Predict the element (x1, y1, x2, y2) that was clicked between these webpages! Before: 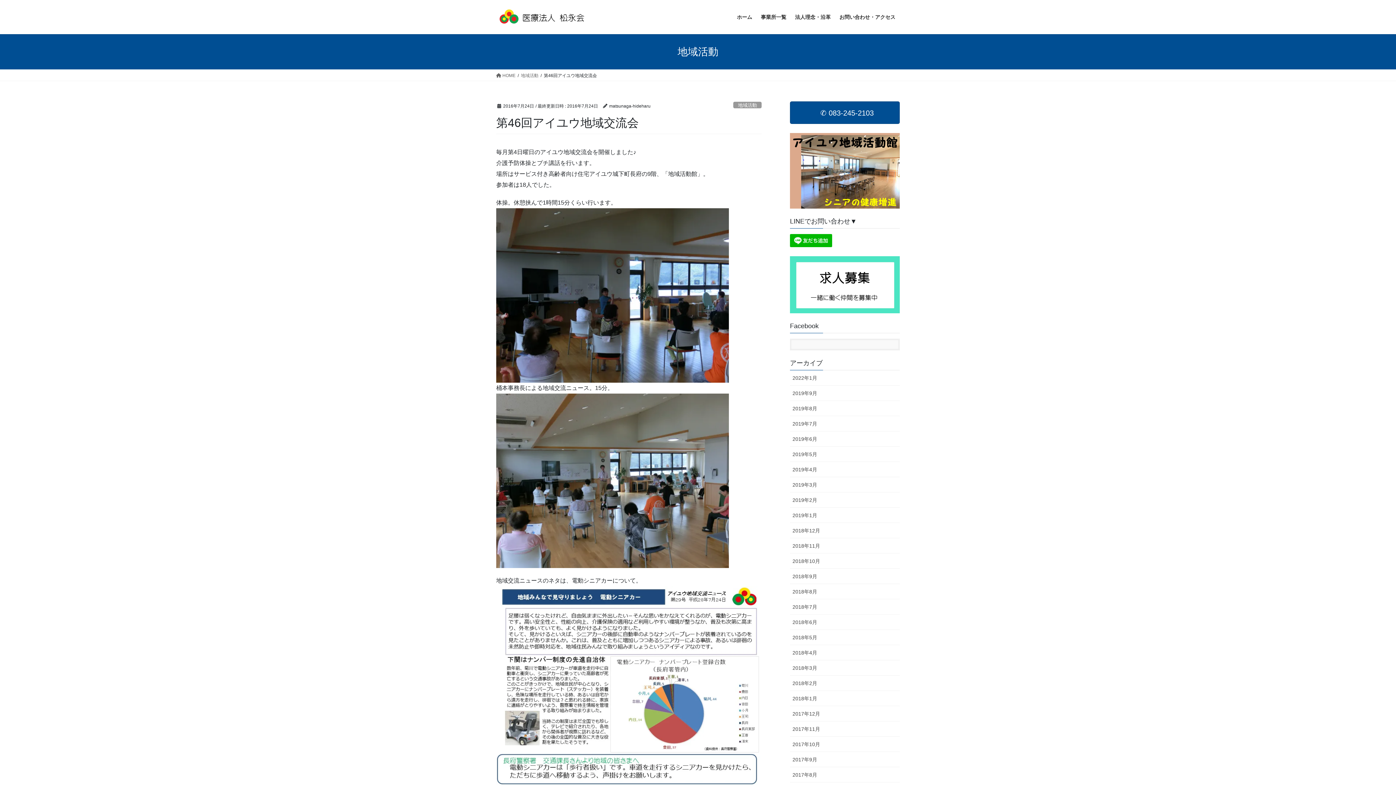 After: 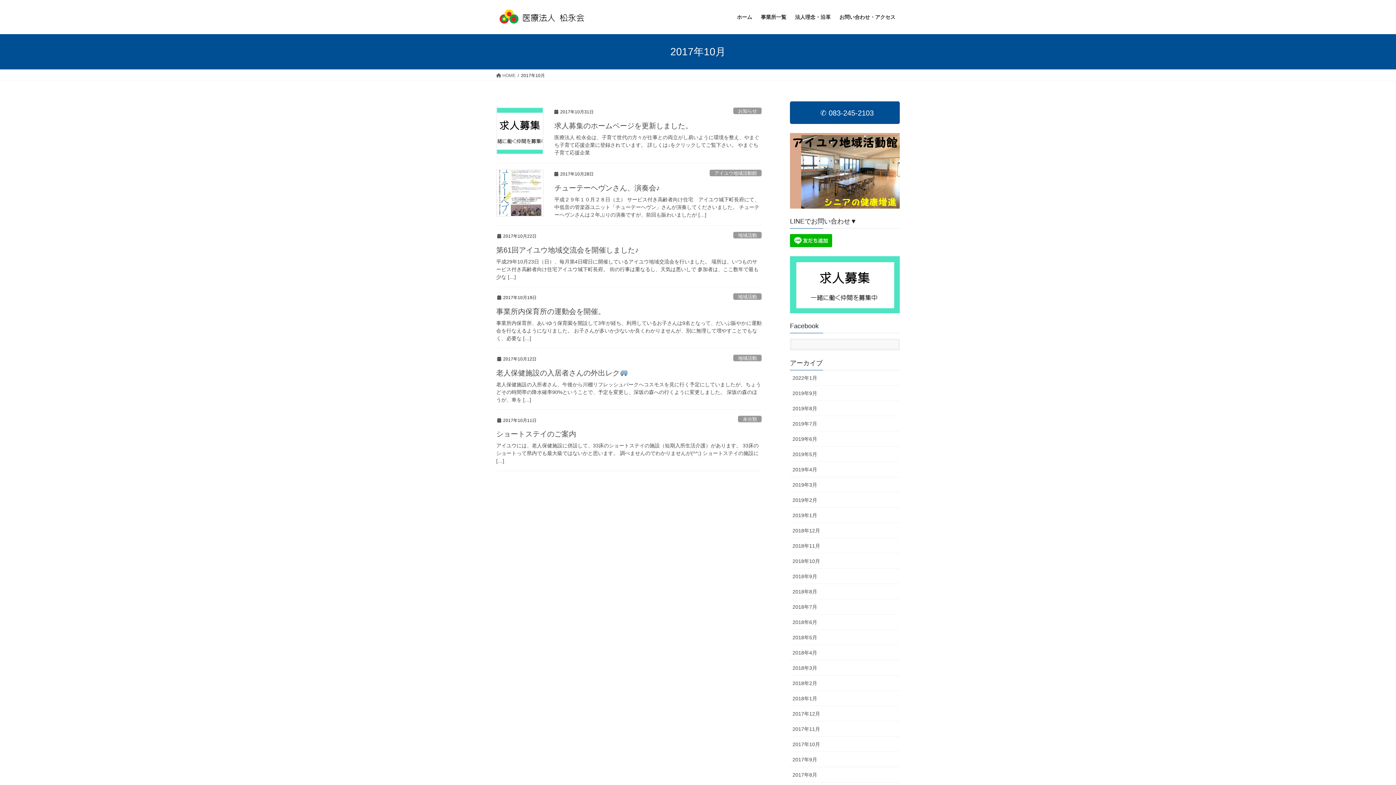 Action: label: 2017年10月 bbox: (790, 736, 900, 752)